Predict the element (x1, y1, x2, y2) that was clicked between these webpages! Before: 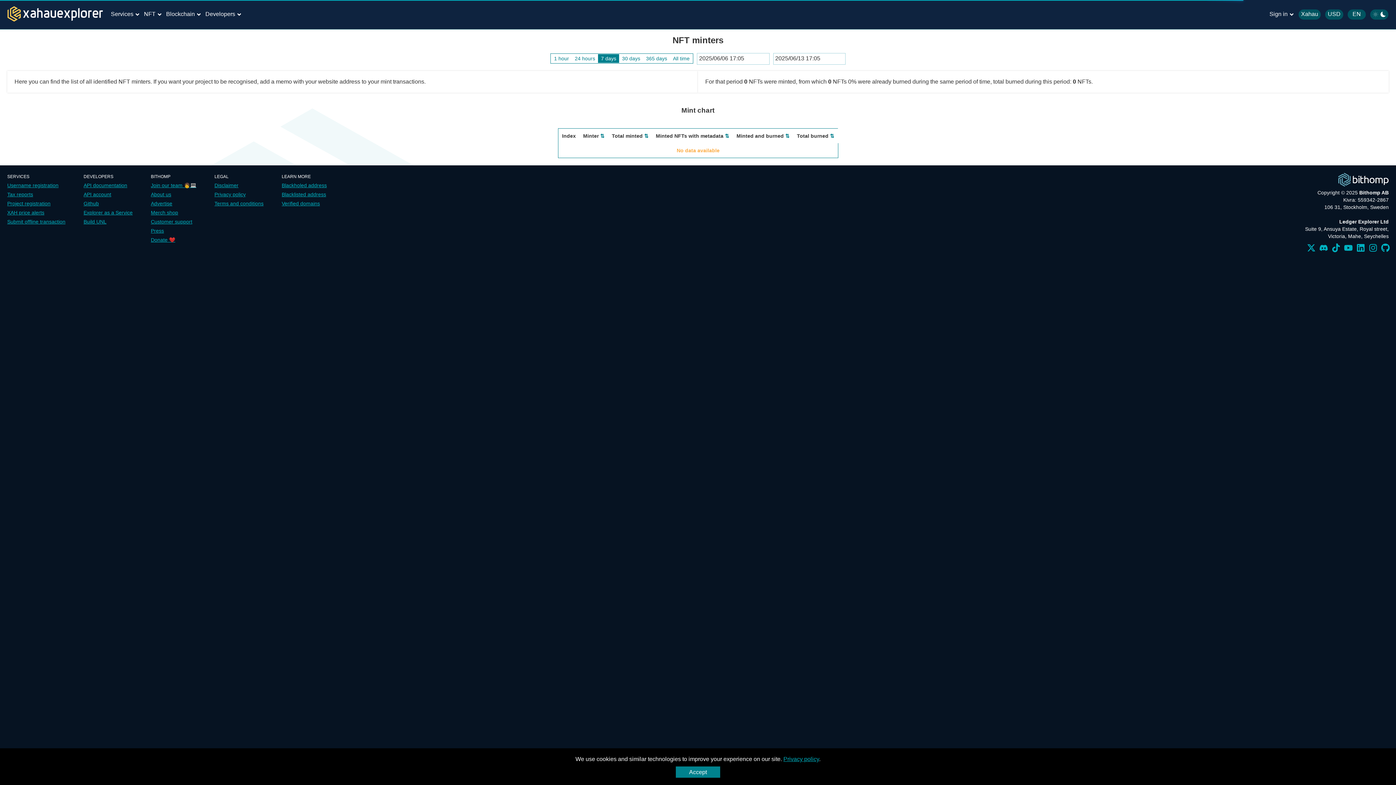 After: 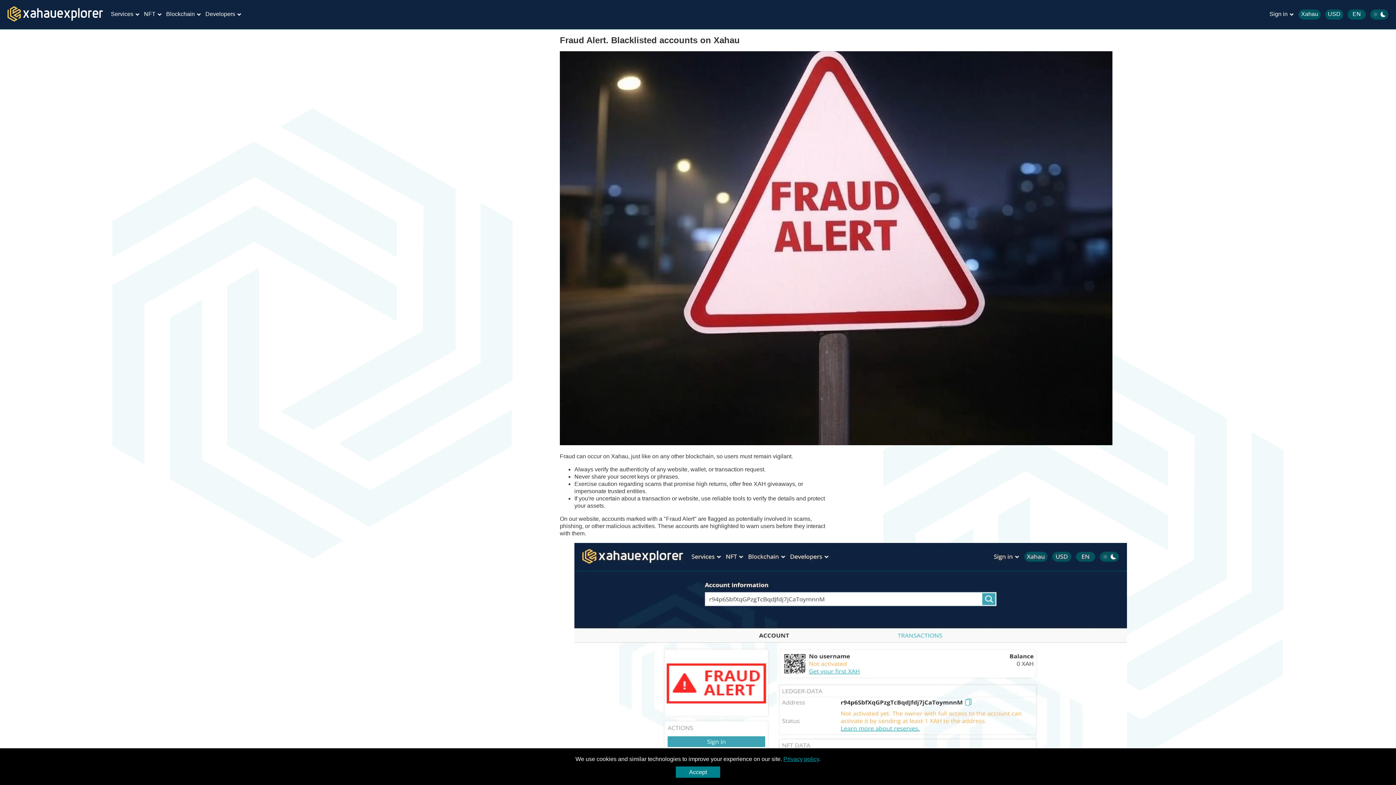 Action: label: Blacklisted address bbox: (281, 190, 326, 198)